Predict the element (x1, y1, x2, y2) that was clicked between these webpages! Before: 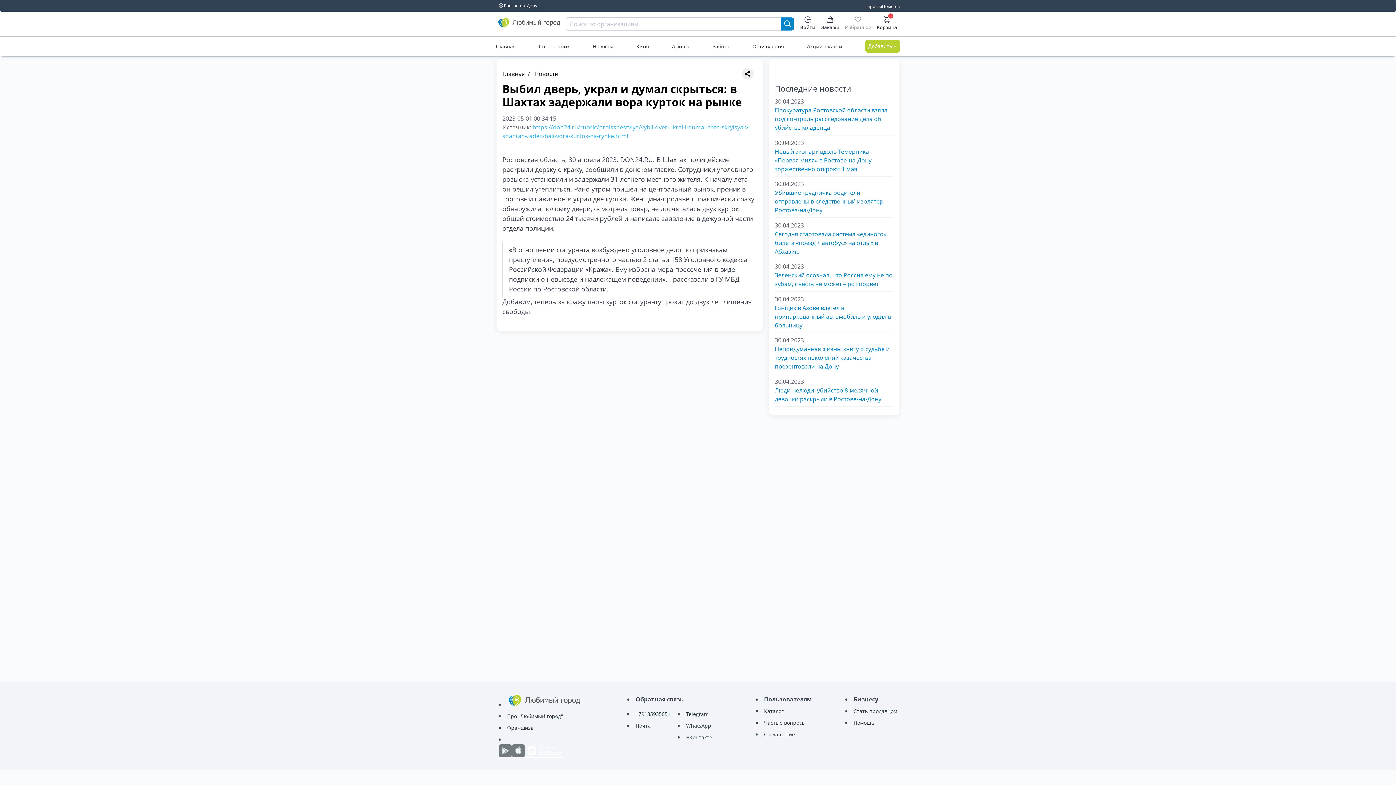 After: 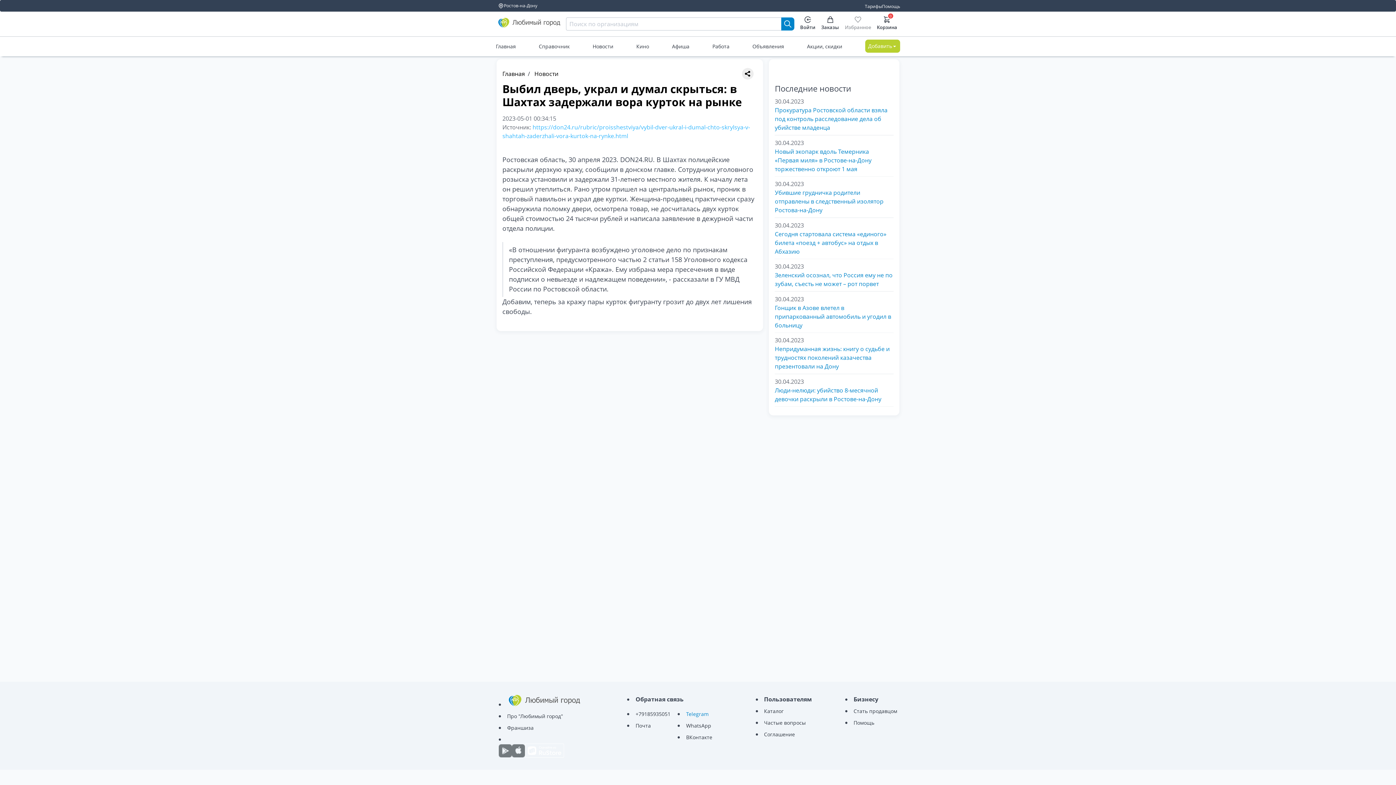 Action: label: Telegram bbox: (686, 710, 708, 717)